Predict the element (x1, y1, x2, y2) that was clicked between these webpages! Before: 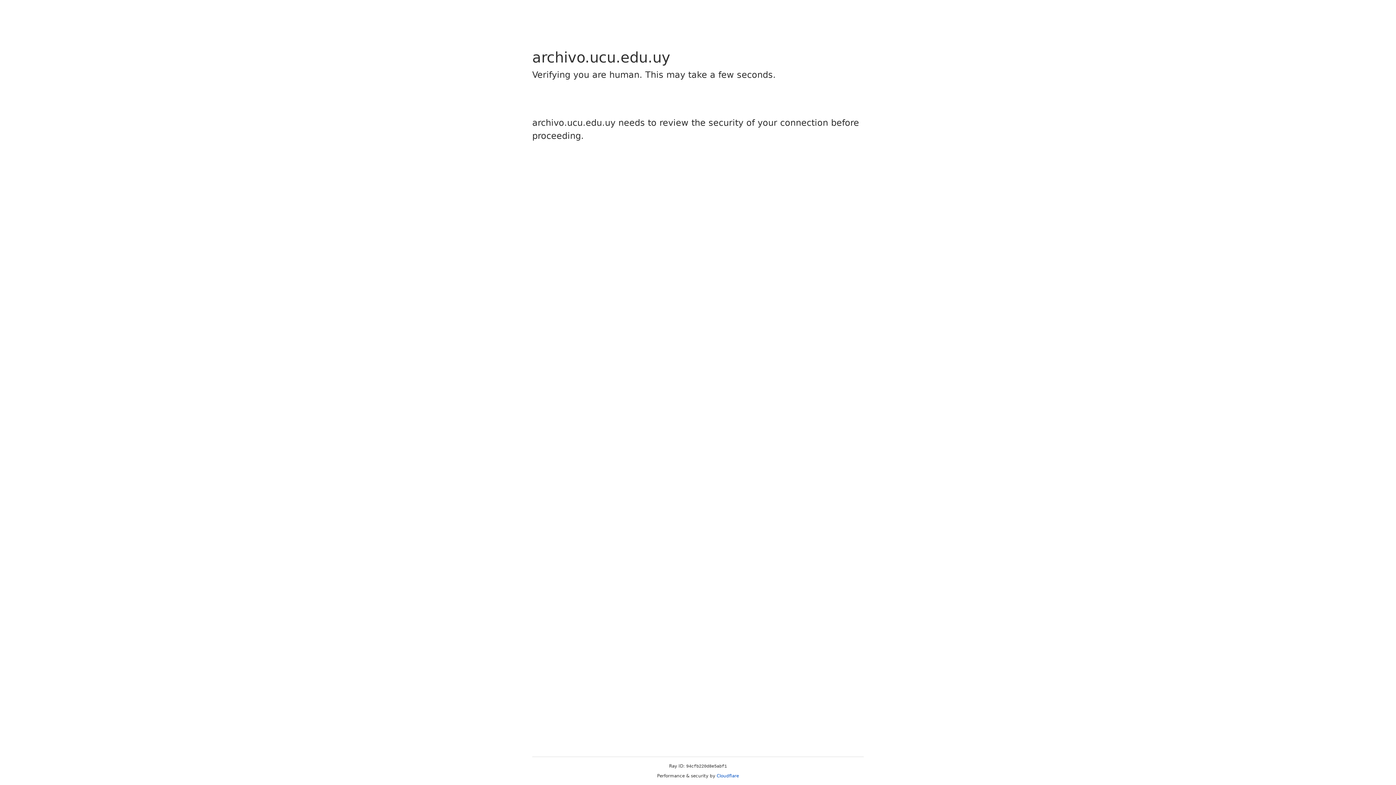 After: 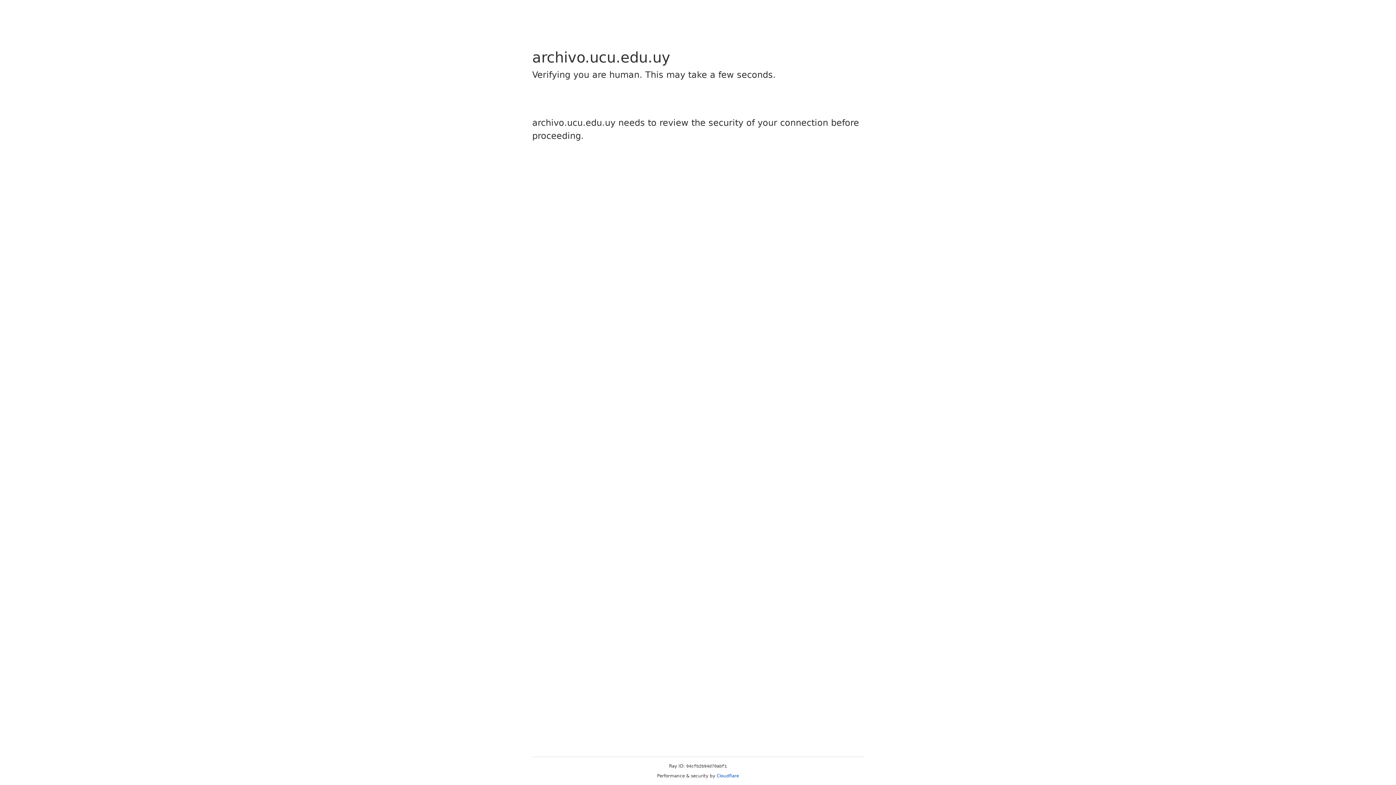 Action: label: Cloudflare bbox: (716, 773, 739, 778)